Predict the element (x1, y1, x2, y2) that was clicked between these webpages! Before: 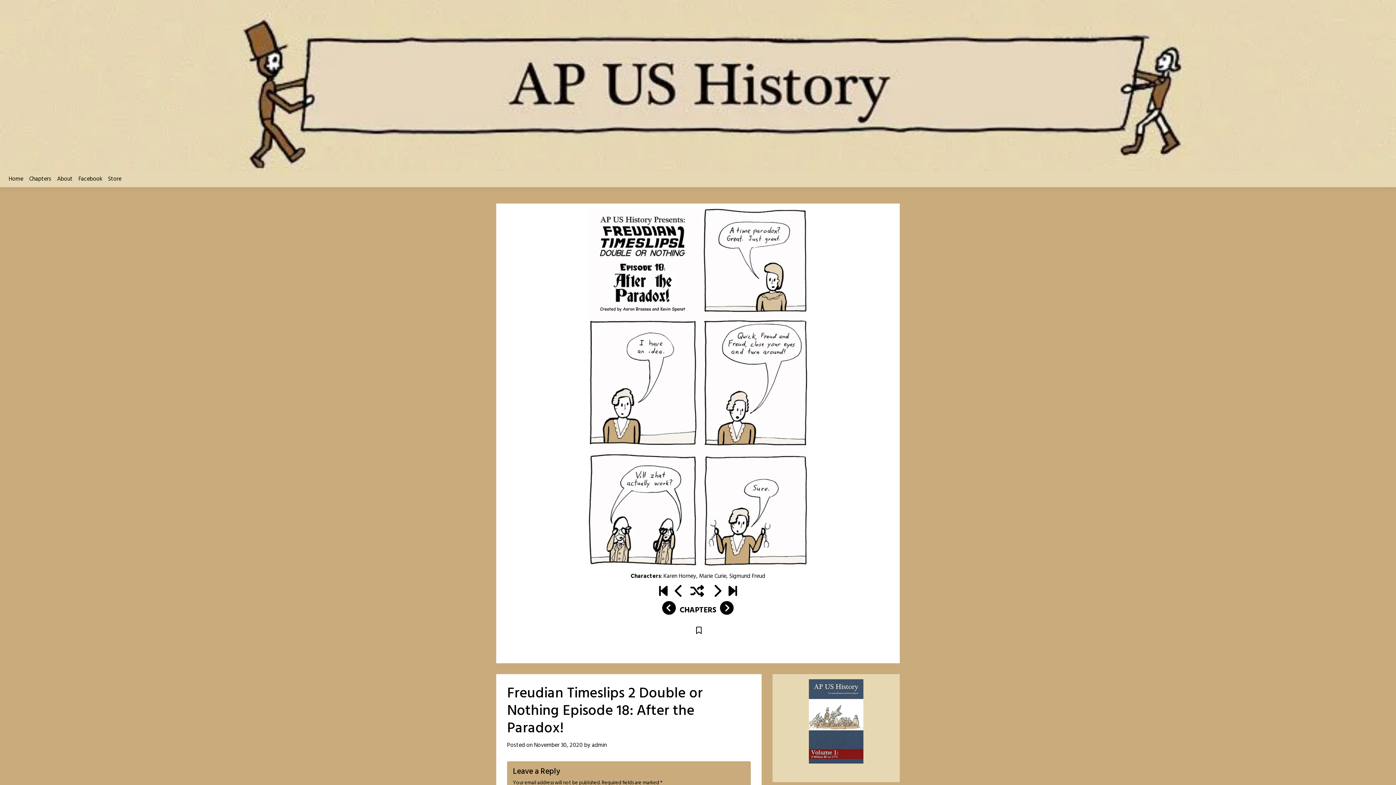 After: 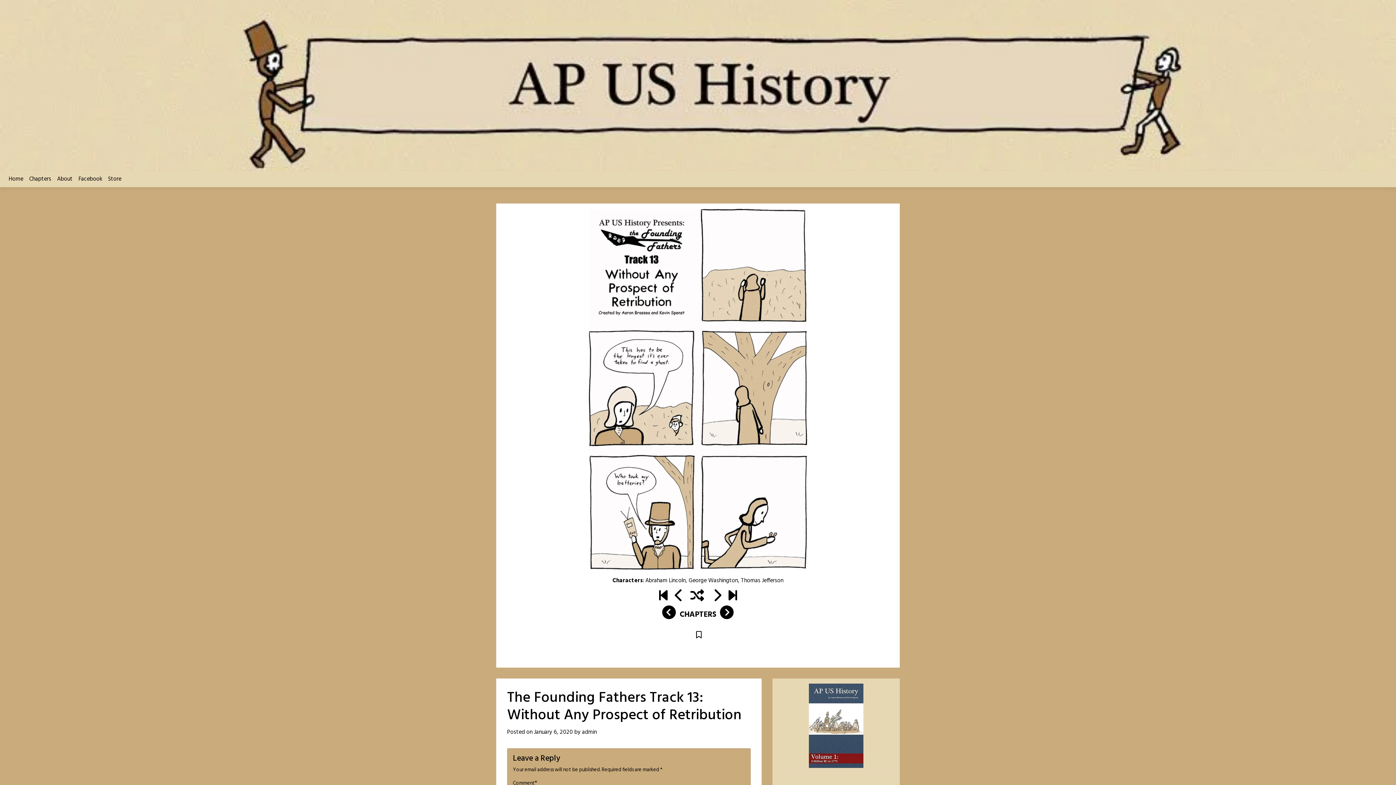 Action: bbox: (690, 583, 704, 601)